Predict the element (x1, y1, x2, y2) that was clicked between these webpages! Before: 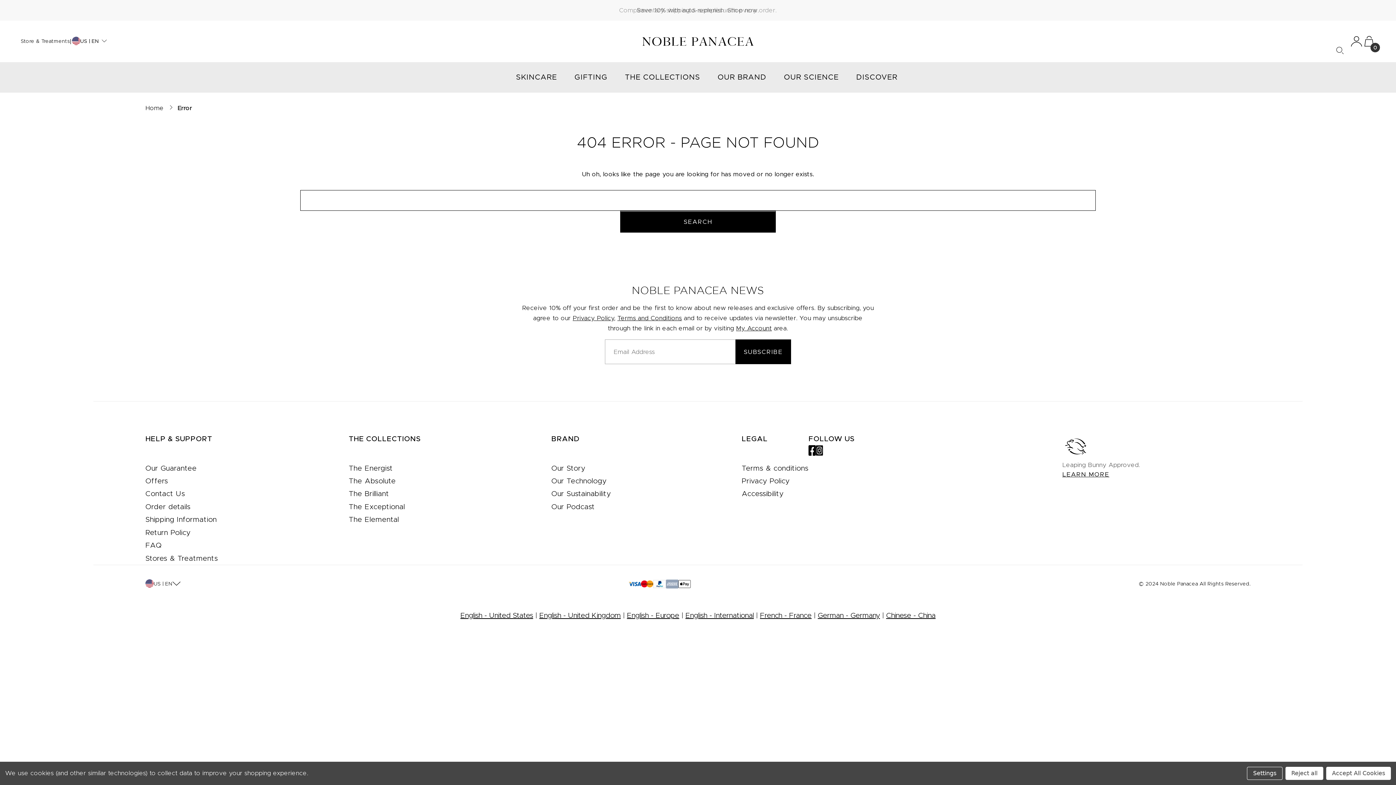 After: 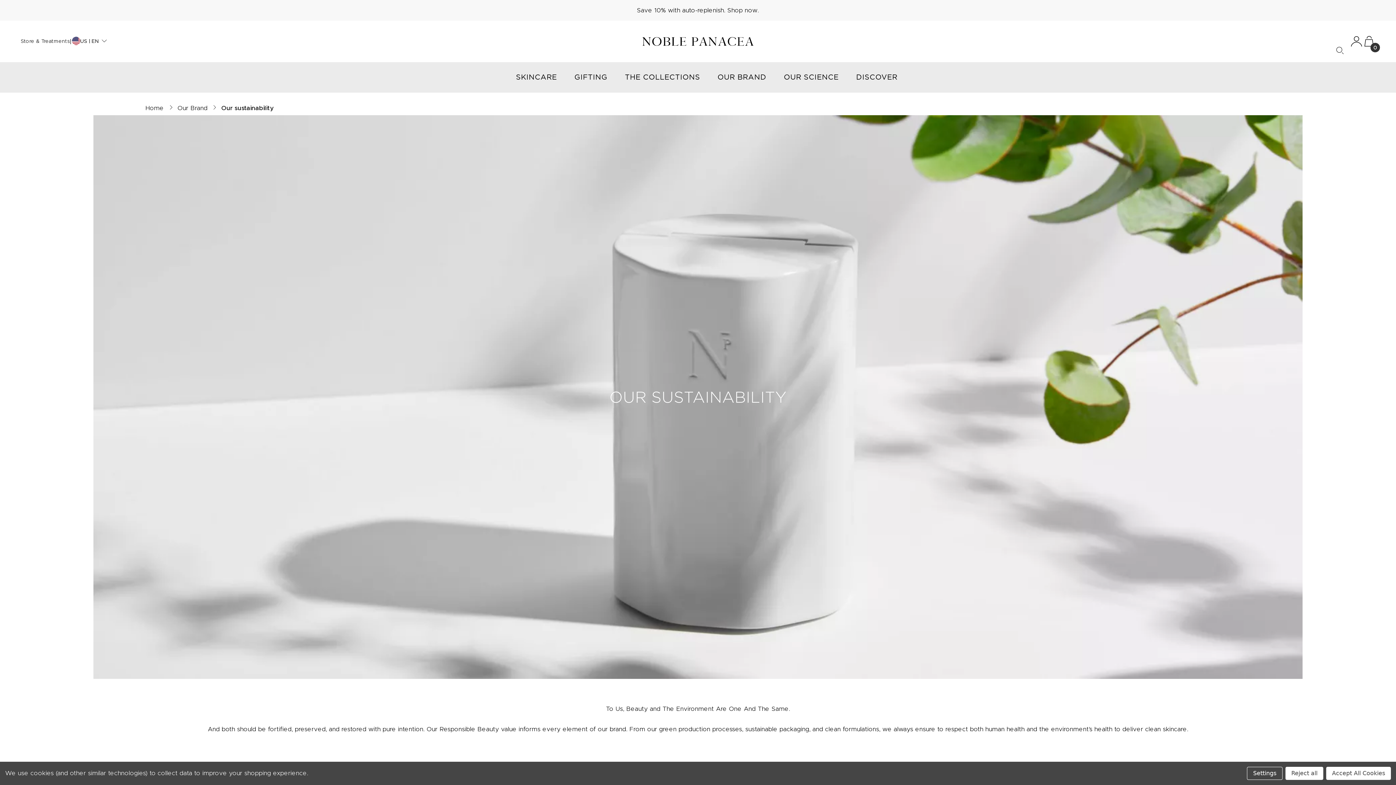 Action: label: Our Sustainability bbox: (551, 487, 611, 500)